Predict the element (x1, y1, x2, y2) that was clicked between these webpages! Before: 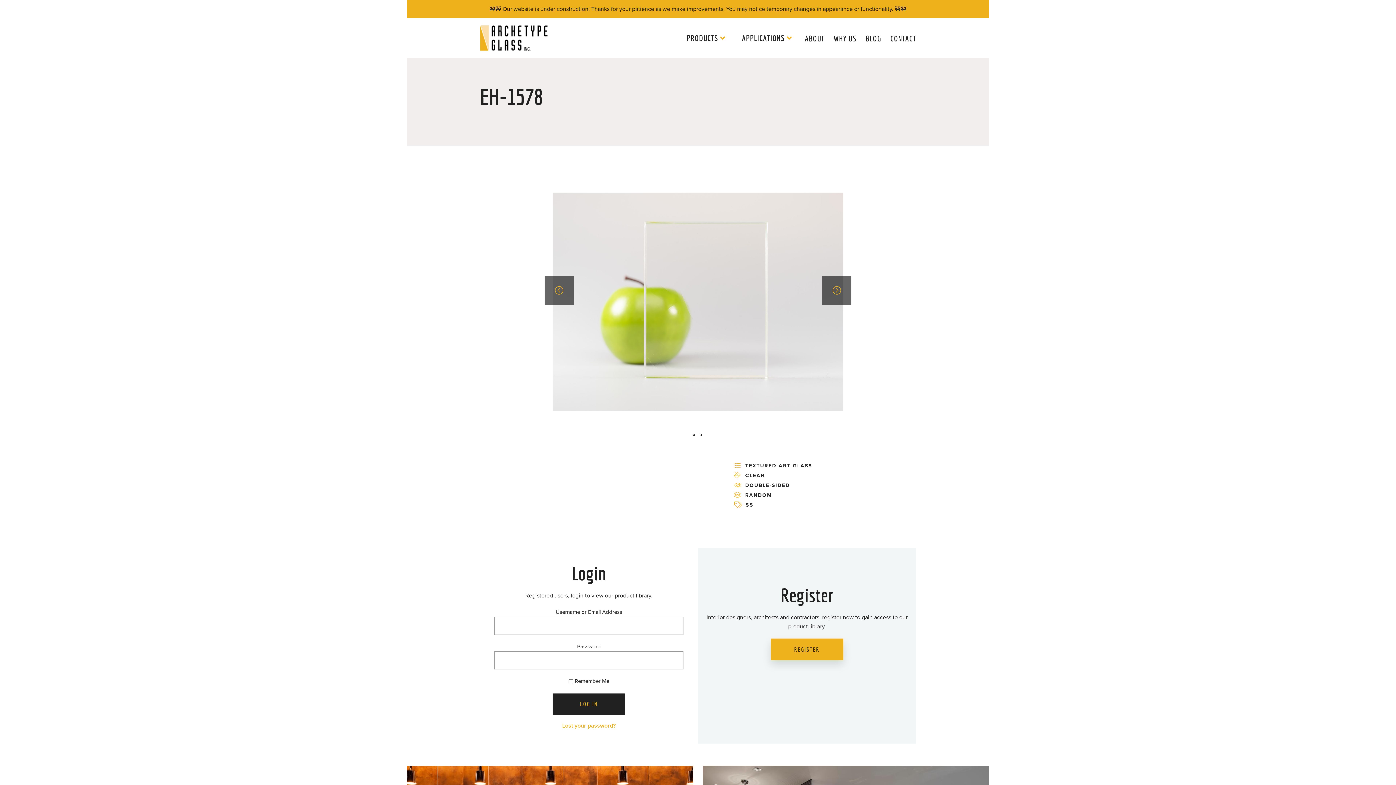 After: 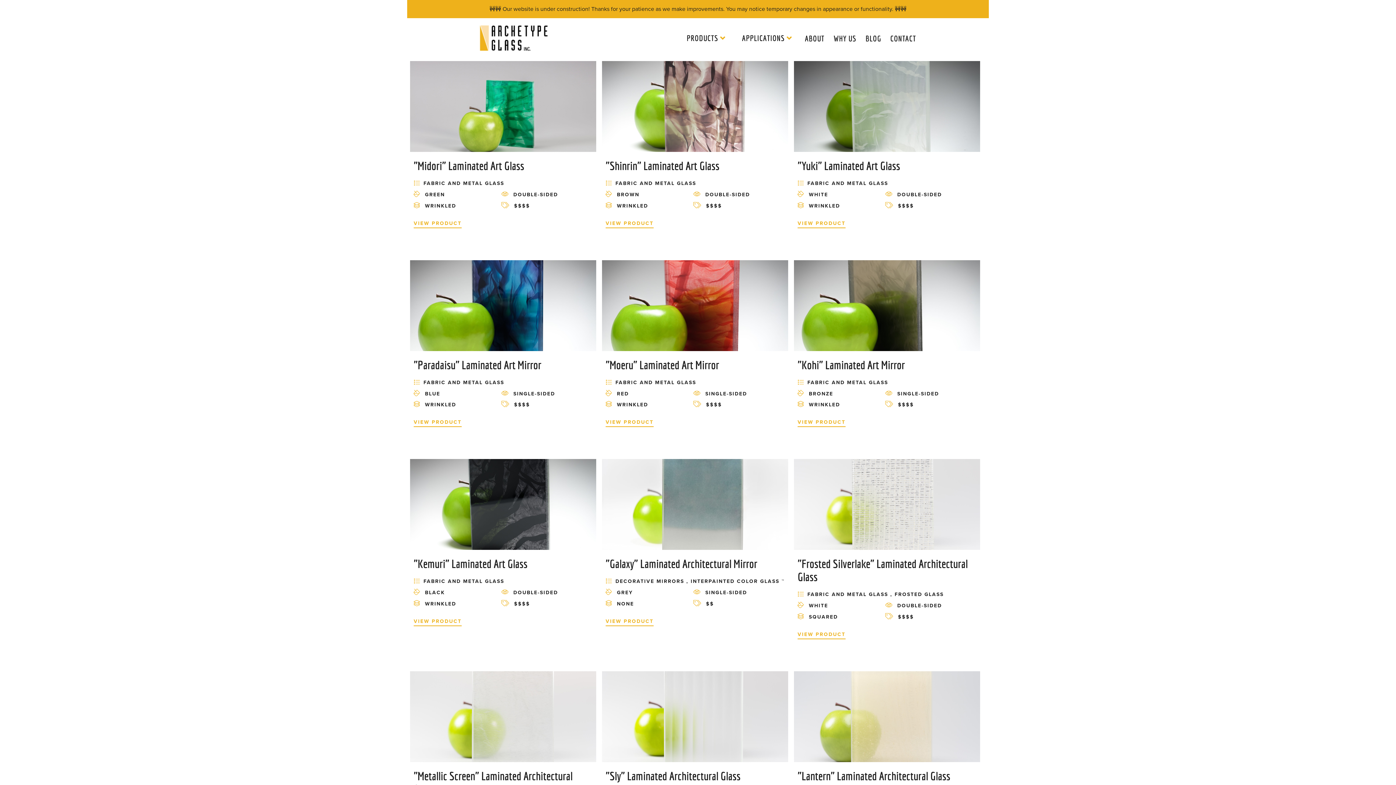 Action: bbox: (745, 482, 792, 488) label: DOUBLE-SIDED